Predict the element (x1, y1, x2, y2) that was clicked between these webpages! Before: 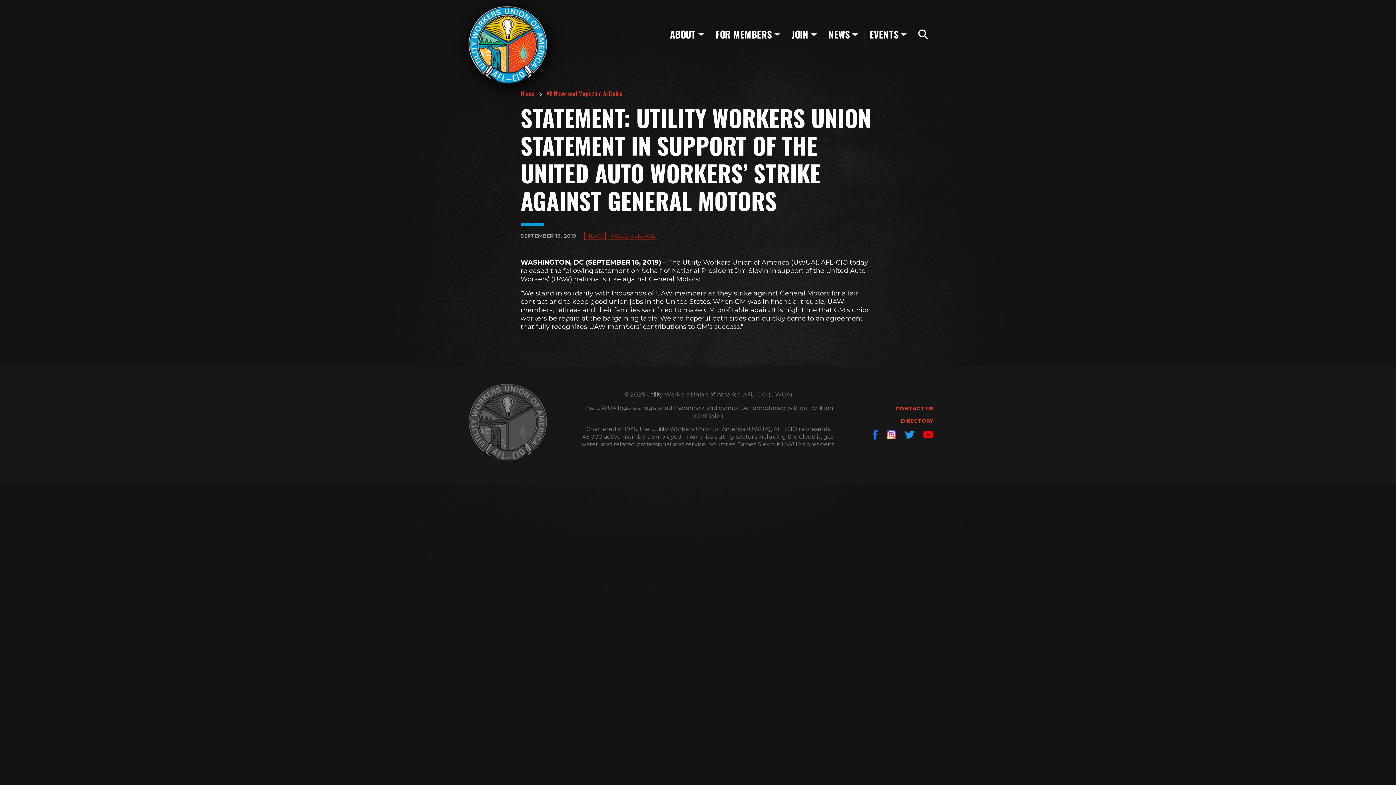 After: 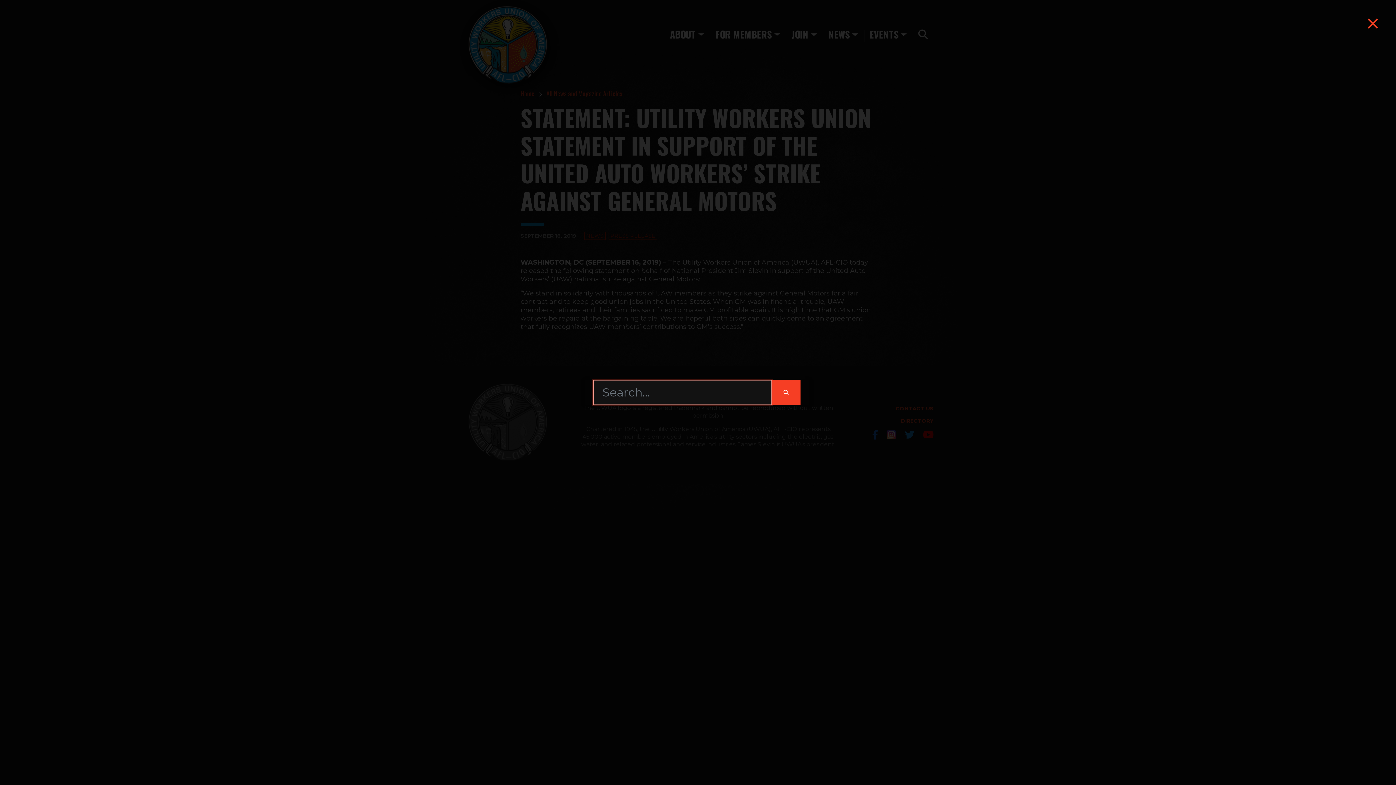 Action: label: Search bbox: (912, 25, 933, 43)